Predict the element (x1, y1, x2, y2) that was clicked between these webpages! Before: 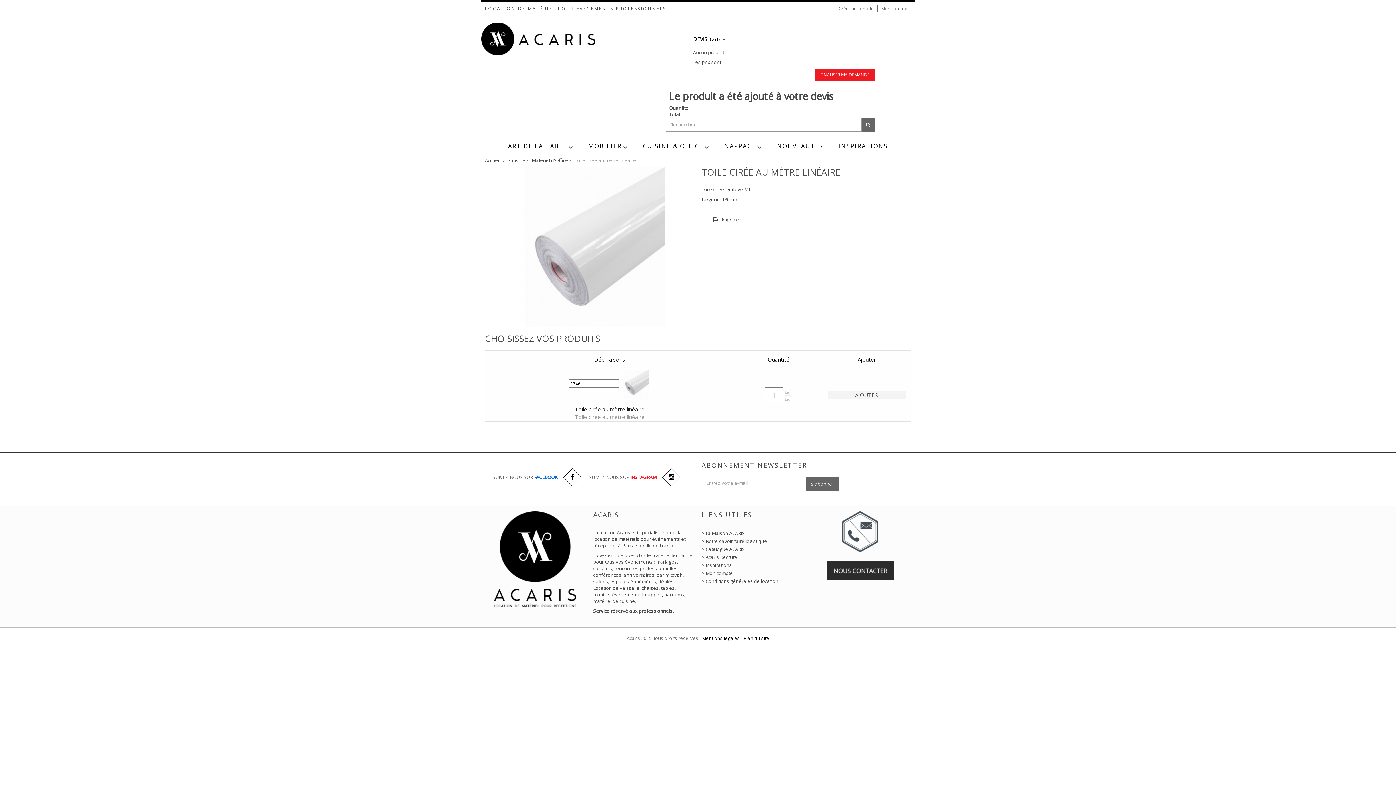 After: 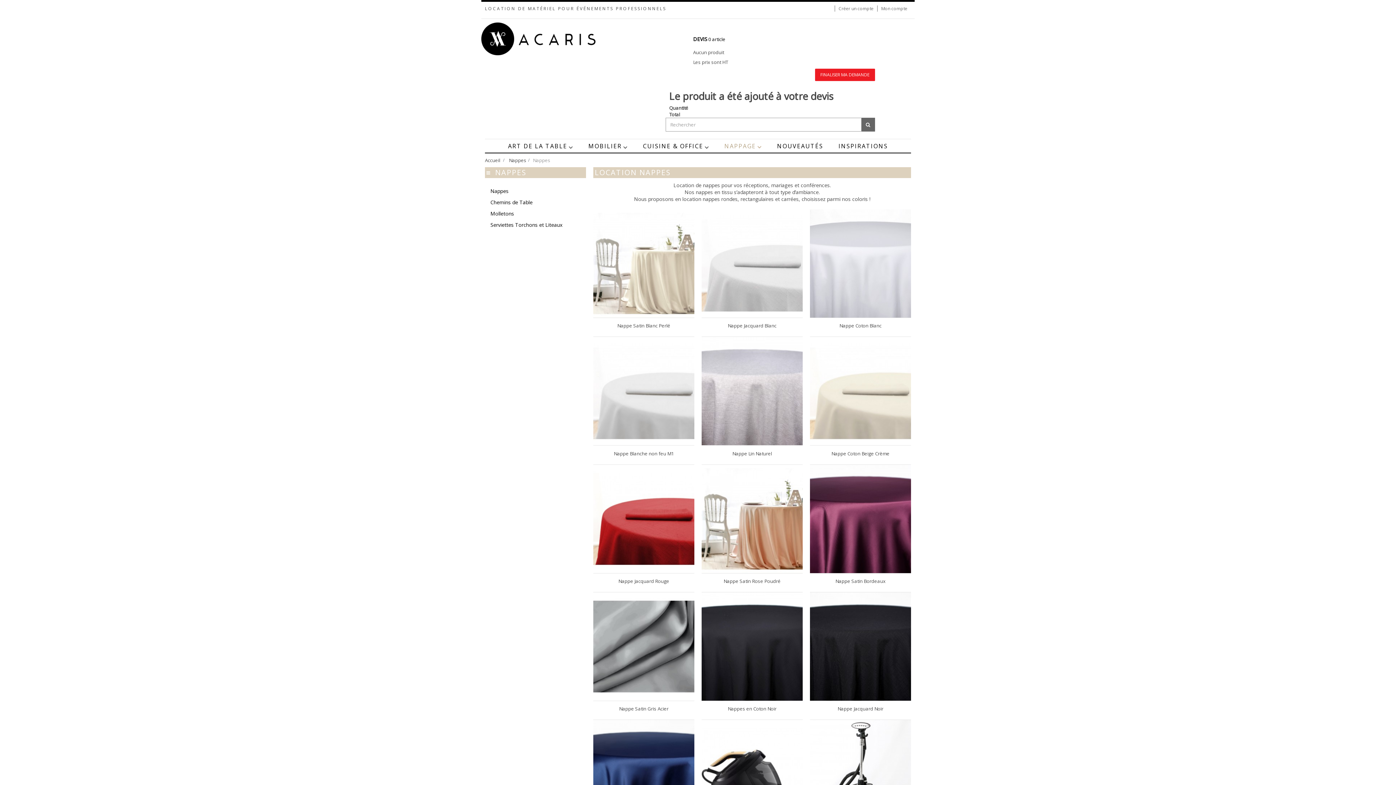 Action: bbox: (716, 139, 769, 153) label: NAPPAGE